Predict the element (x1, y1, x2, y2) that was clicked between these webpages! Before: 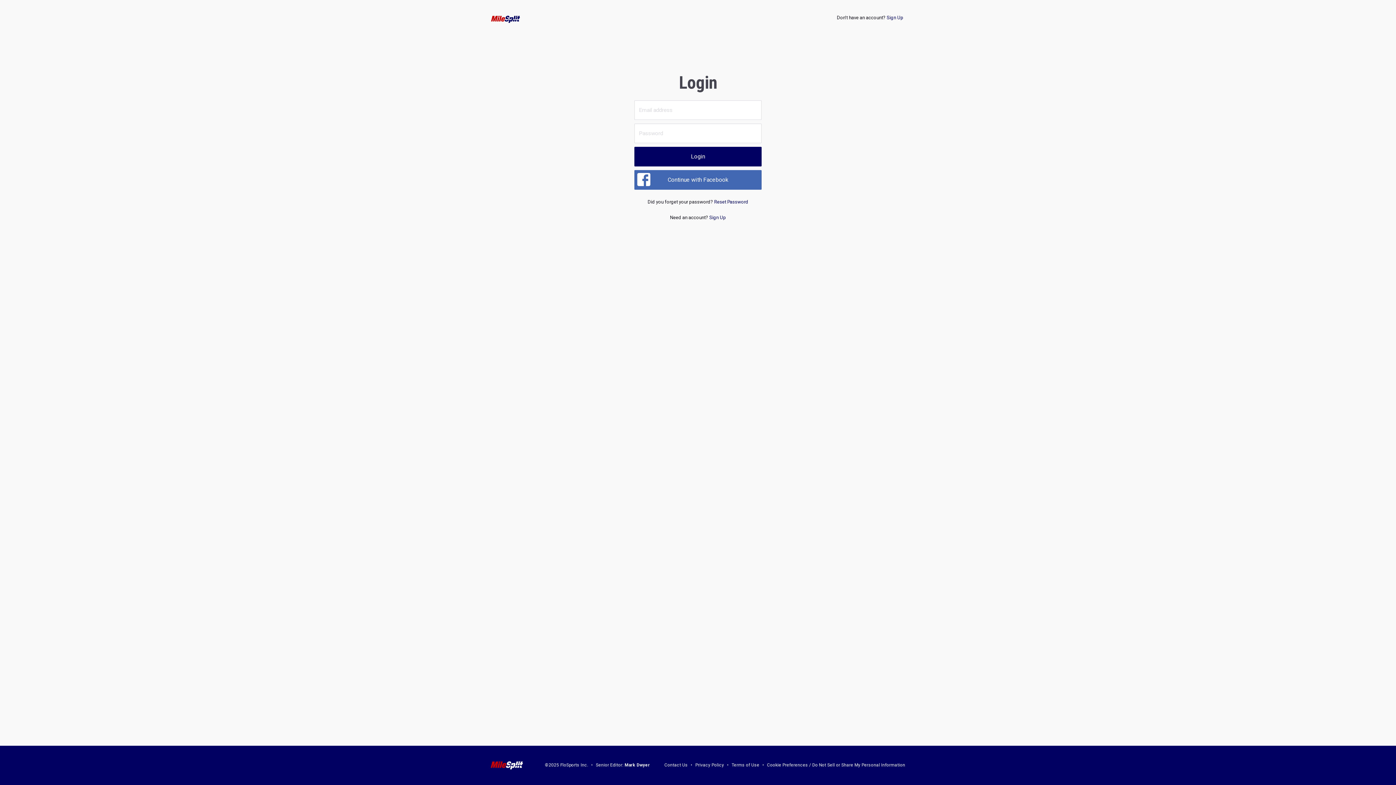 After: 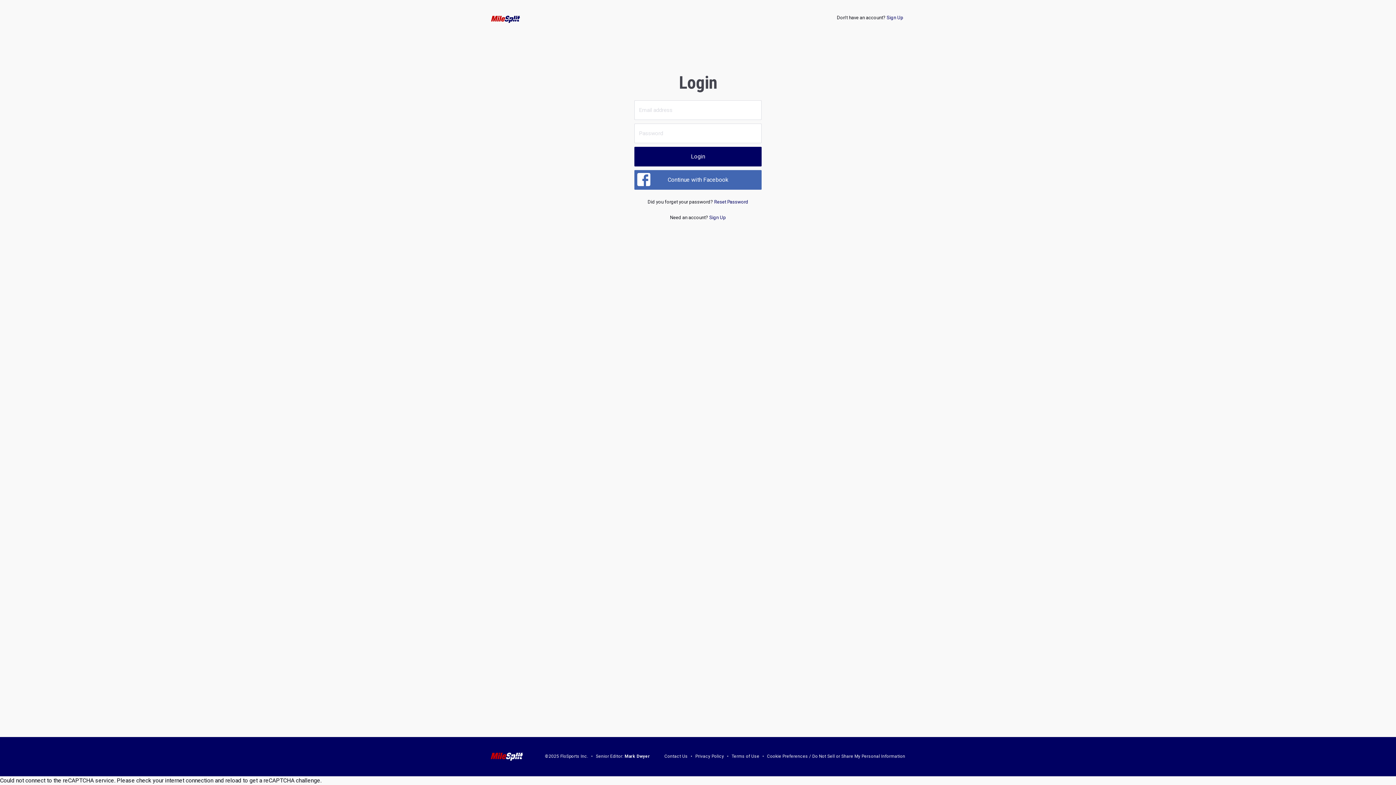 Action: label: Cookie Preferences / Do Not Sell or Share My Personal Information bbox: (767, 763, 905, 768)